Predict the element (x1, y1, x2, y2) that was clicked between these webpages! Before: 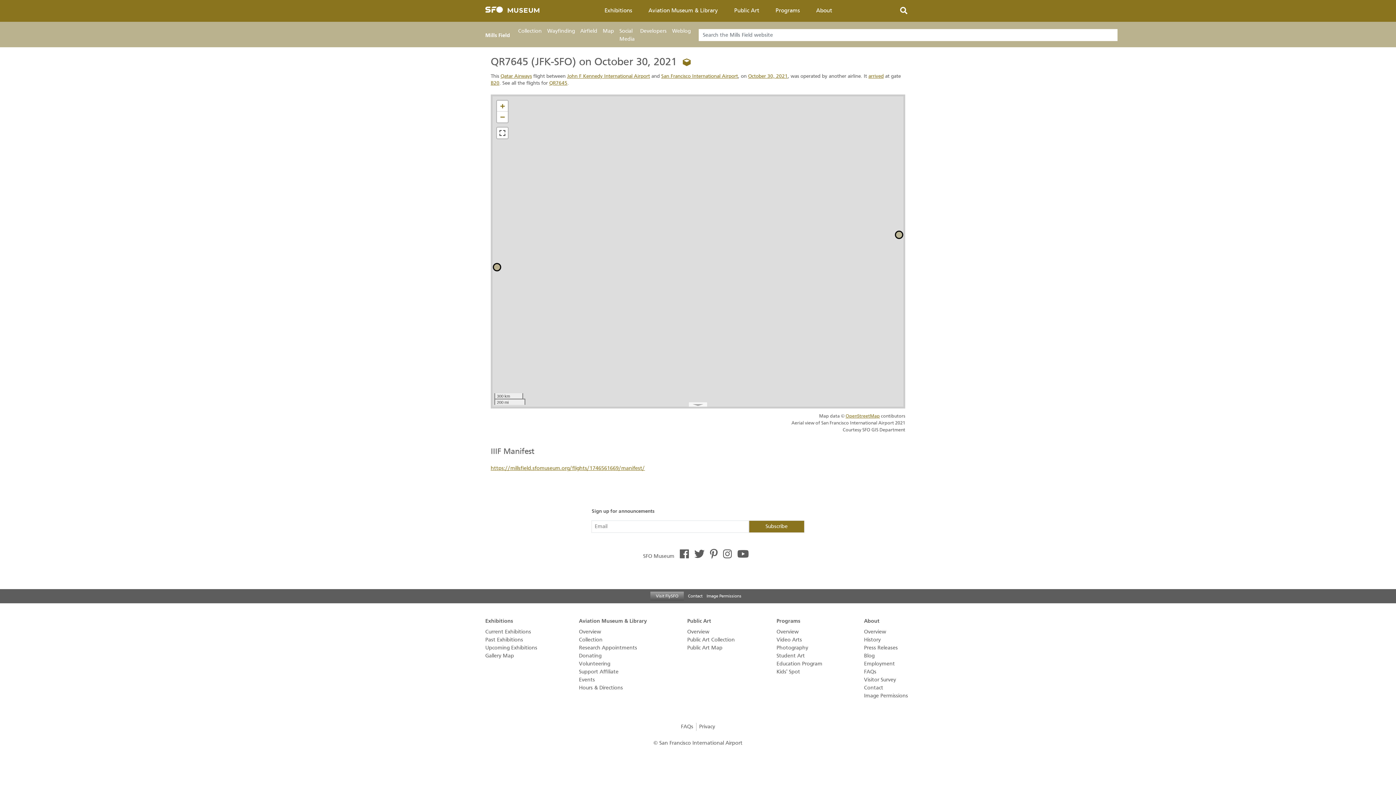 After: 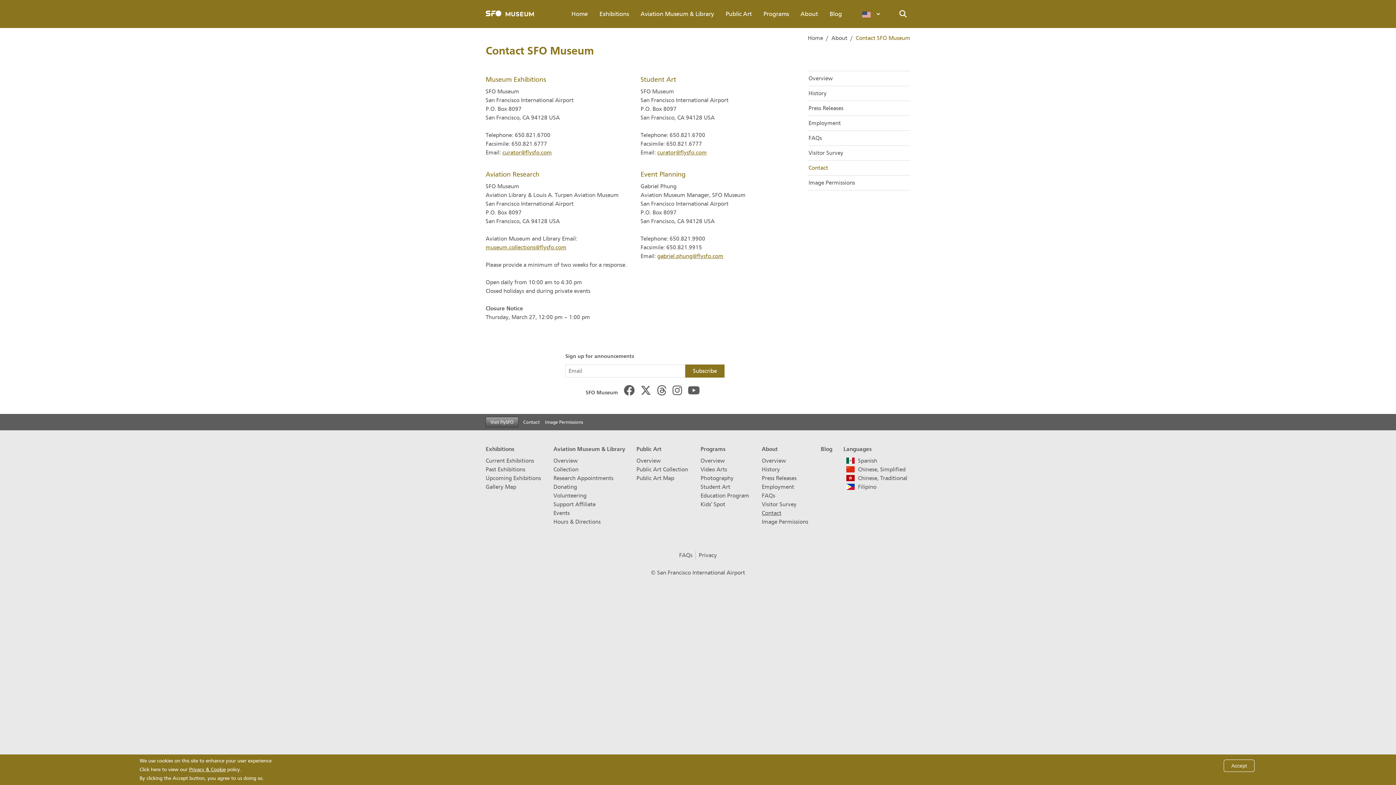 Action: label: Contact bbox: (688, 592, 702, 601)